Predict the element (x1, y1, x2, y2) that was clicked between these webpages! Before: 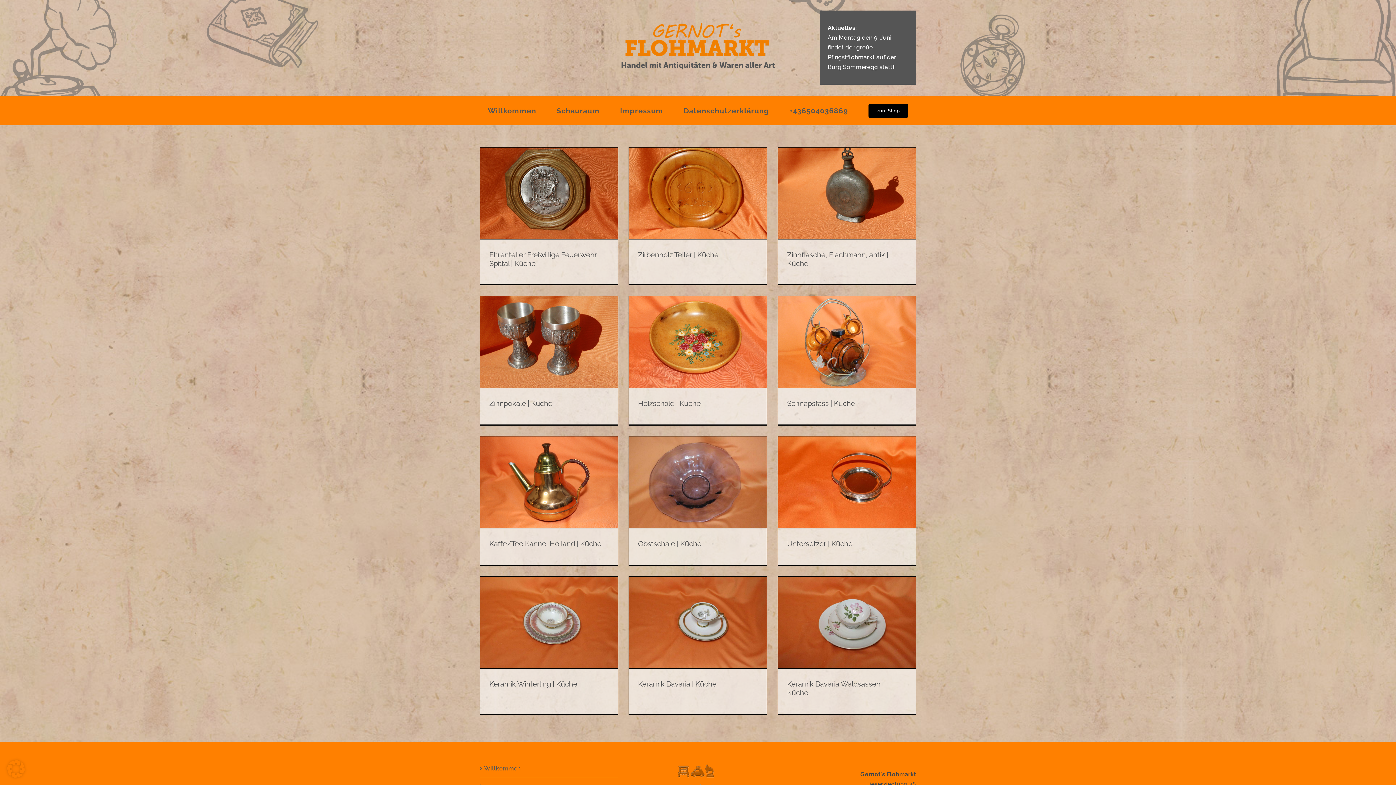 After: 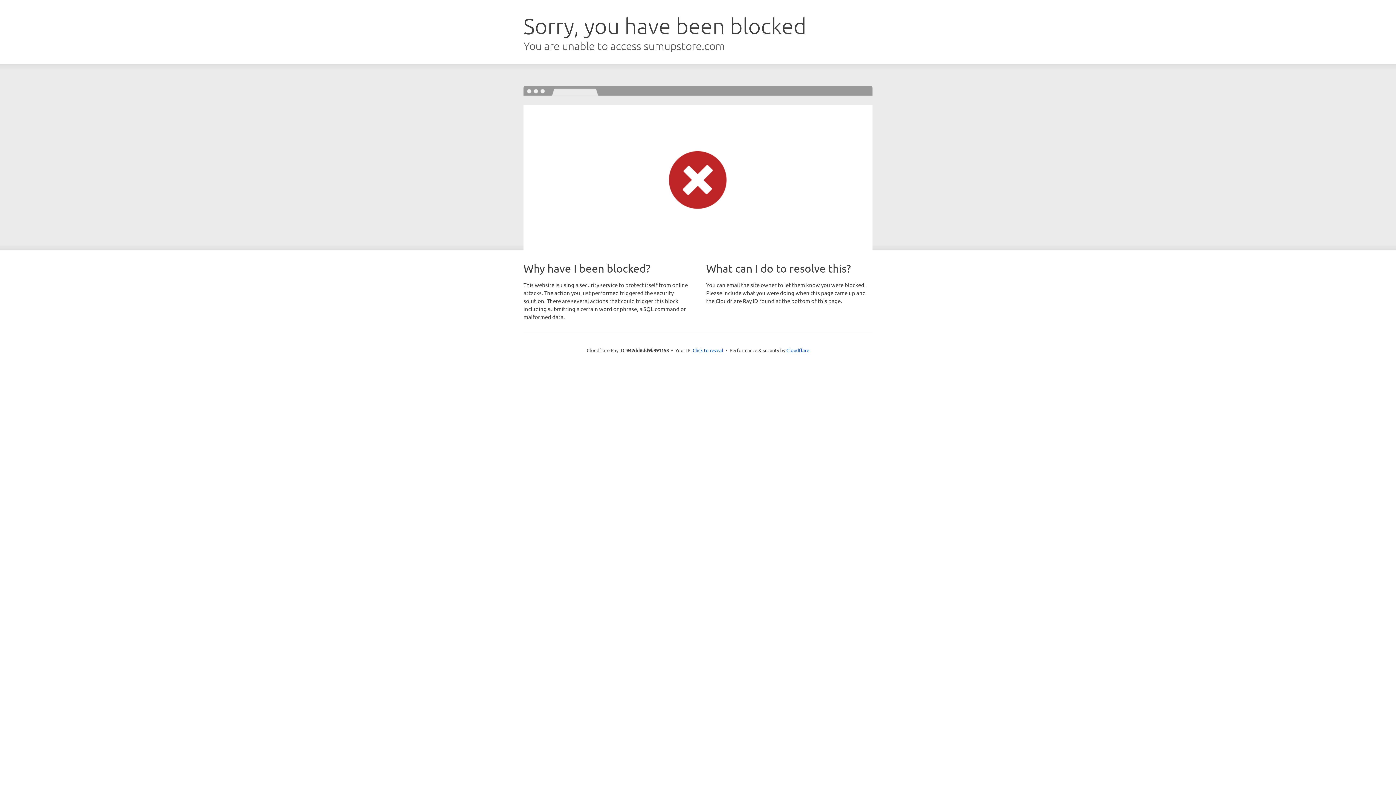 Action: label: zum Shop bbox: (868, 103, 908, 117)